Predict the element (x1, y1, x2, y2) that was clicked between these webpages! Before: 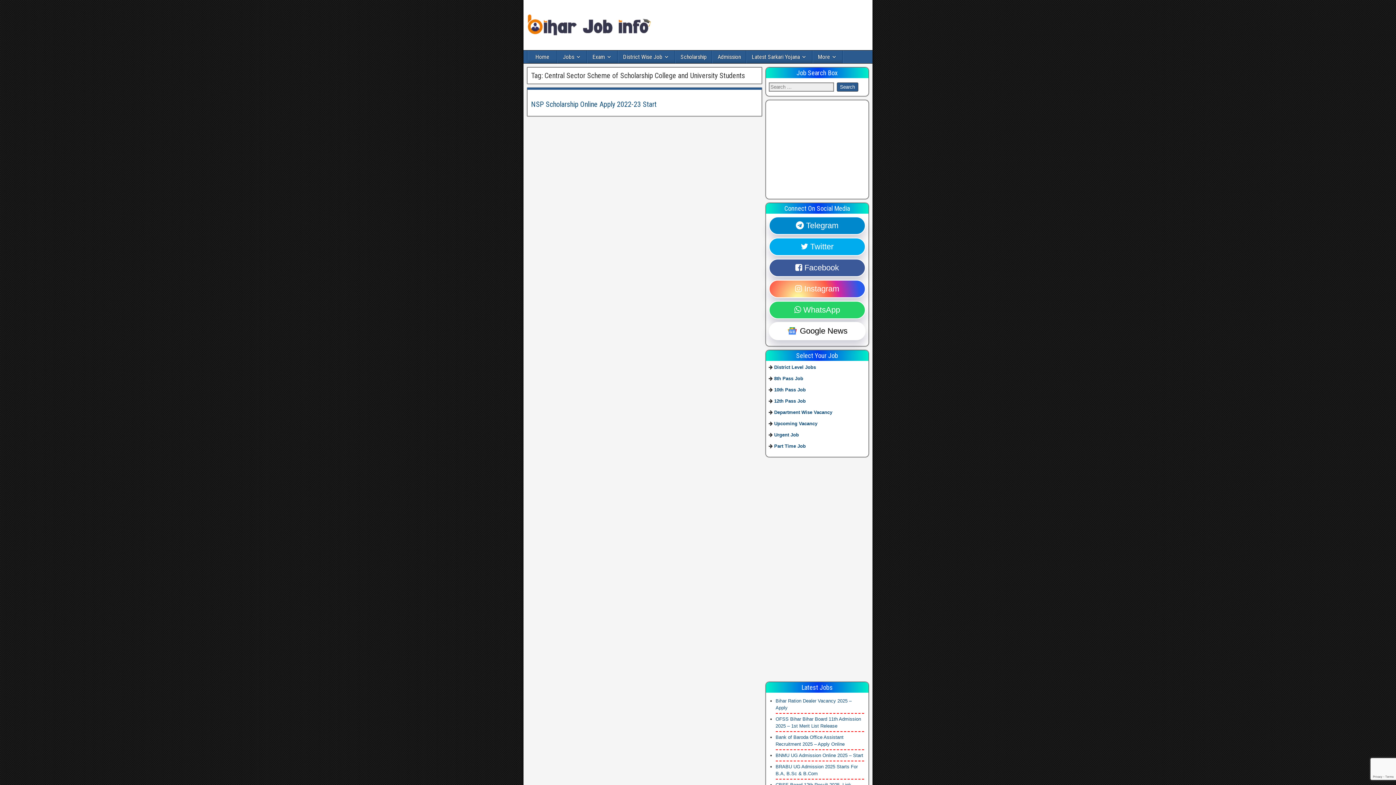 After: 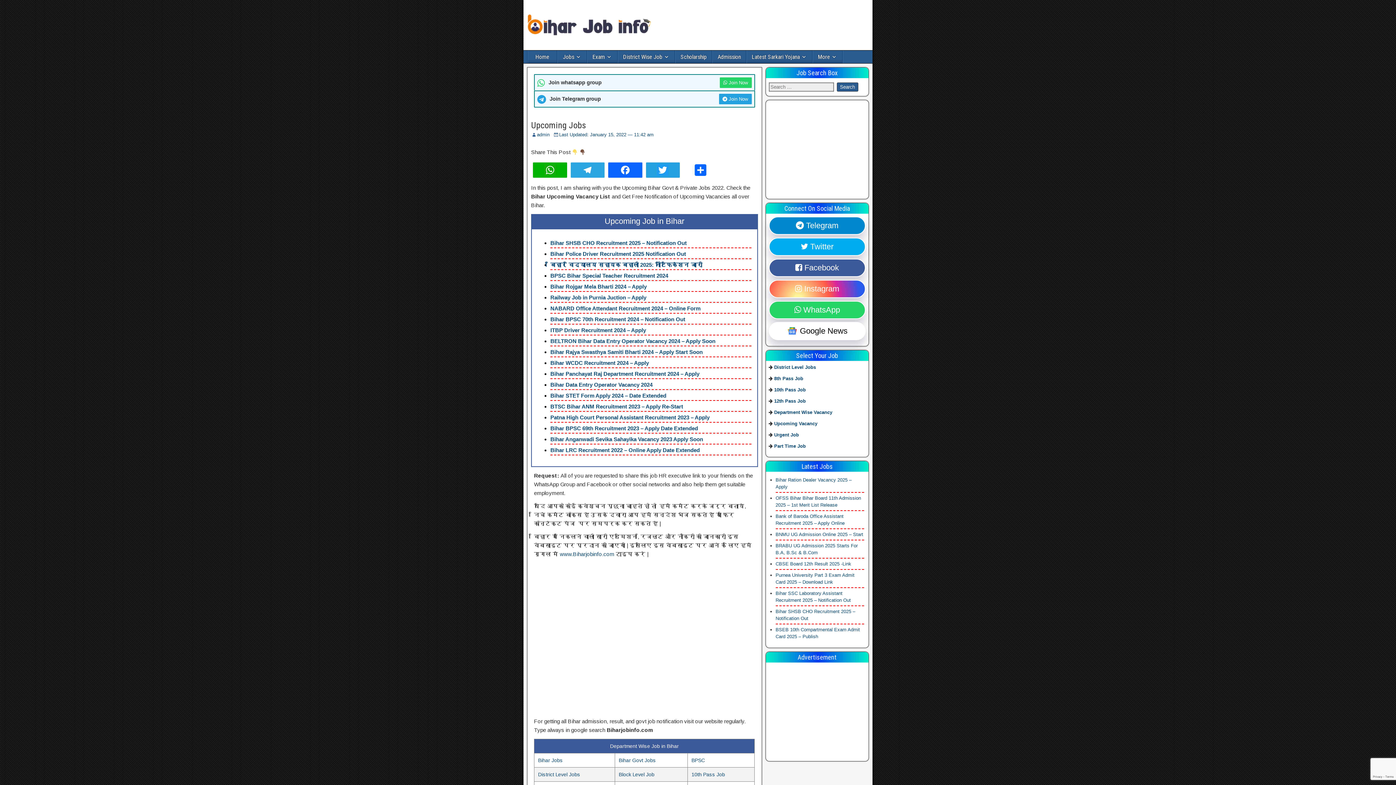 Action: bbox: (774, 421, 817, 426) label: Upcoming Vacancy